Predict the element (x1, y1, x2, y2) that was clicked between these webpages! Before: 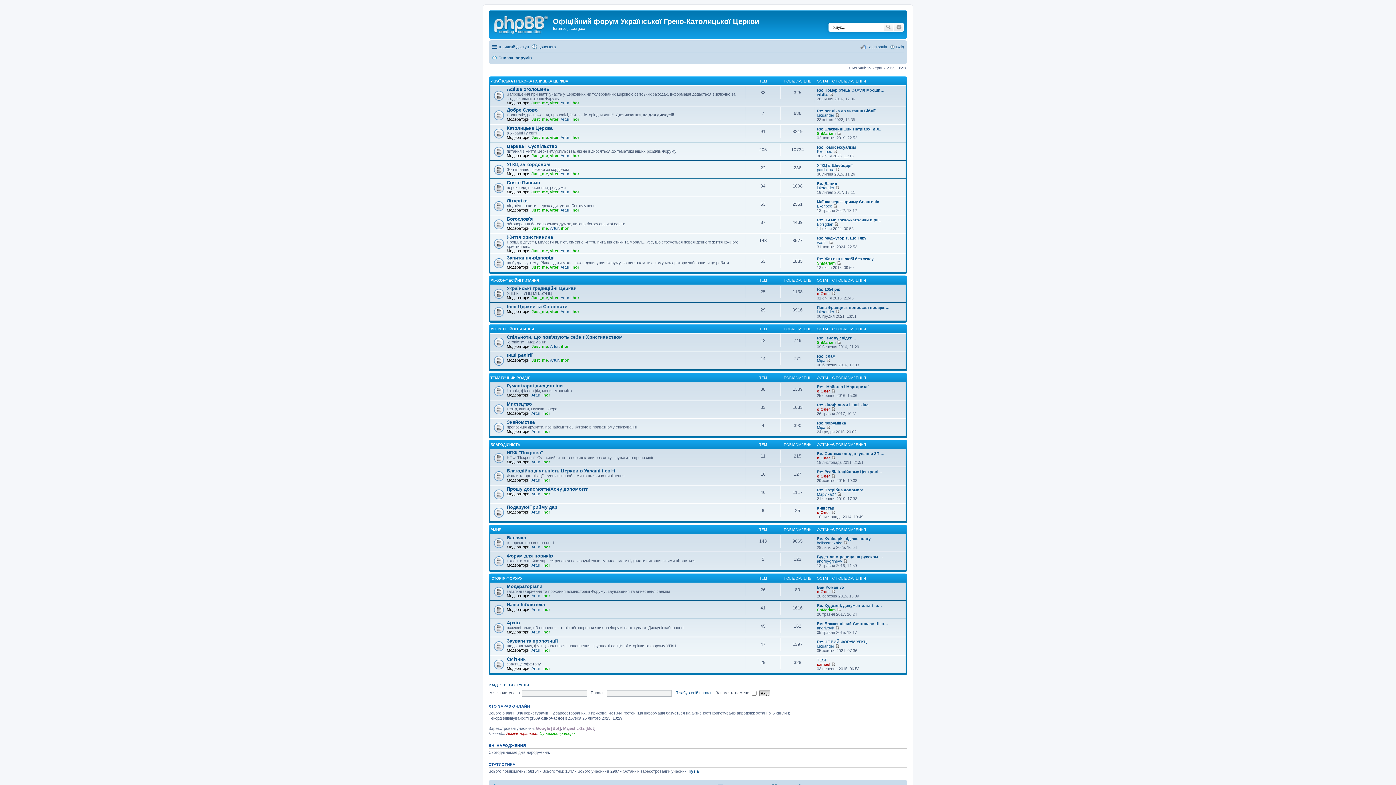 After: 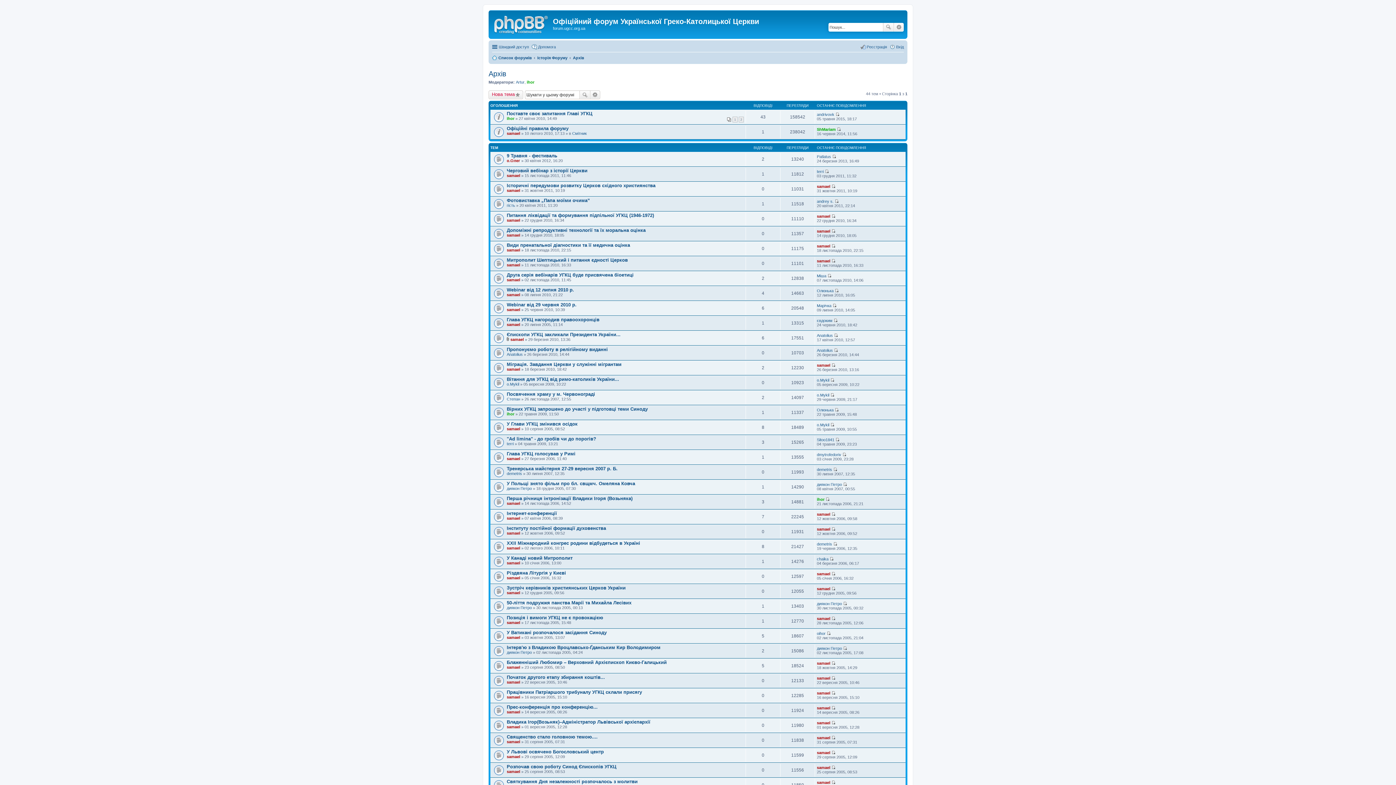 Action: label: Архів bbox: (506, 620, 520, 625)